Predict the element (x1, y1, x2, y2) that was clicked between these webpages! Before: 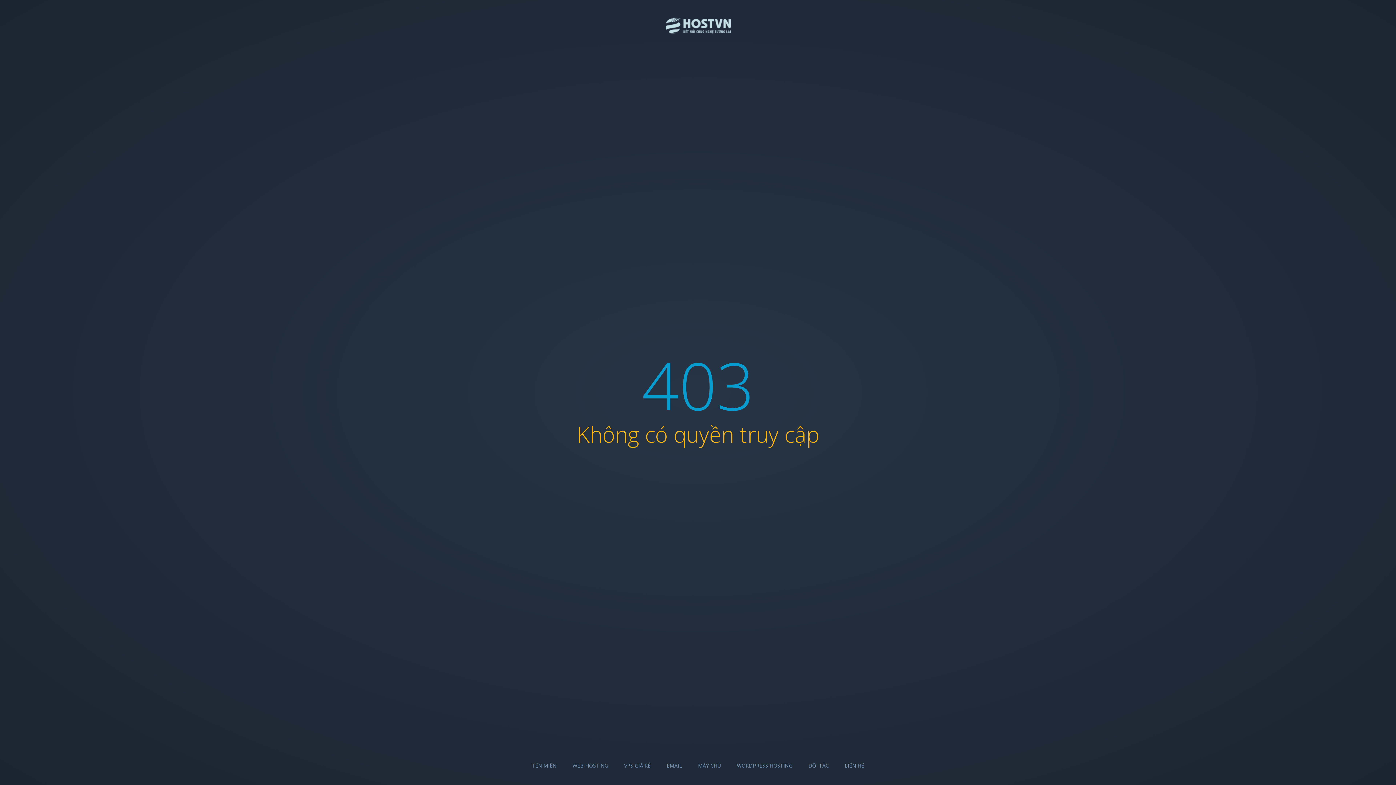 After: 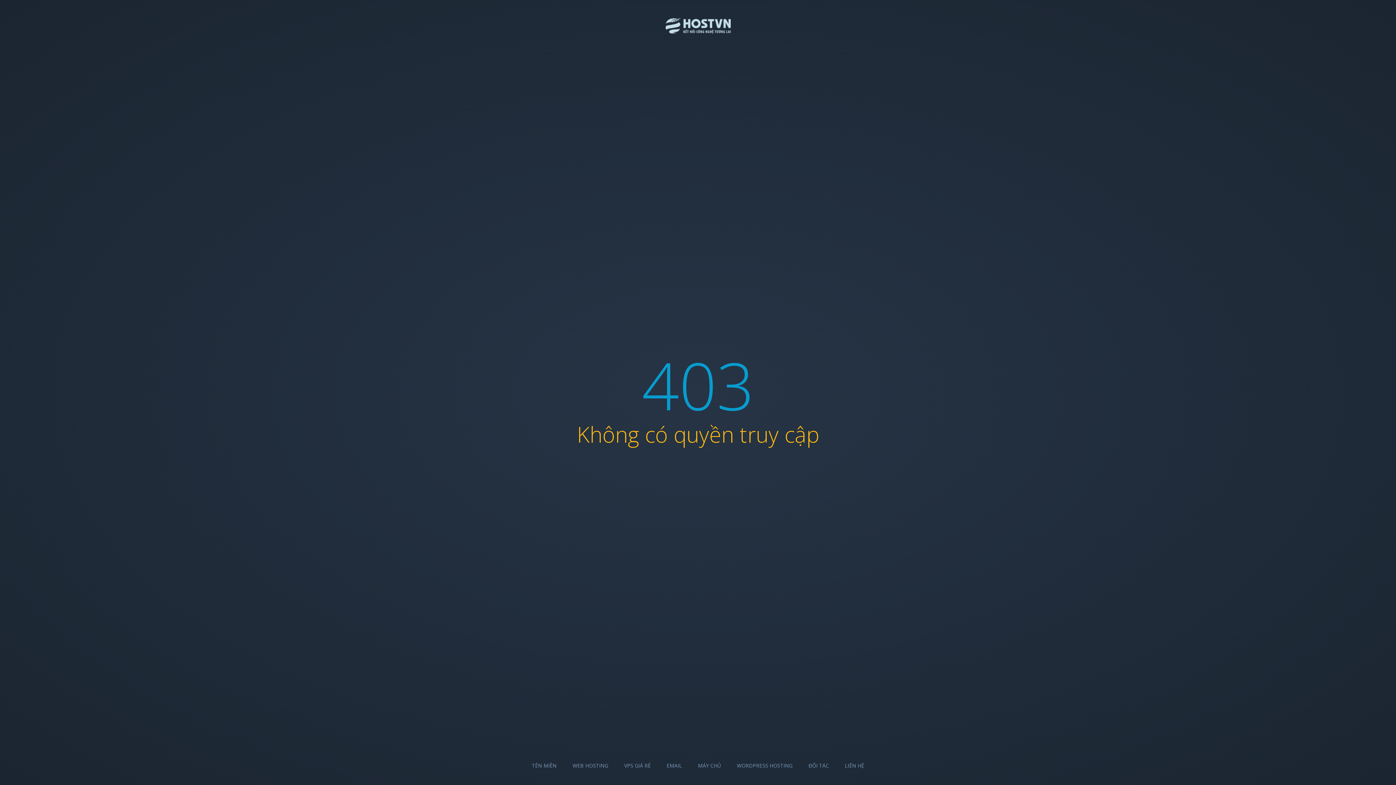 Action: label: MÁY CHỦ bbox: (698, 762, 721, 769)